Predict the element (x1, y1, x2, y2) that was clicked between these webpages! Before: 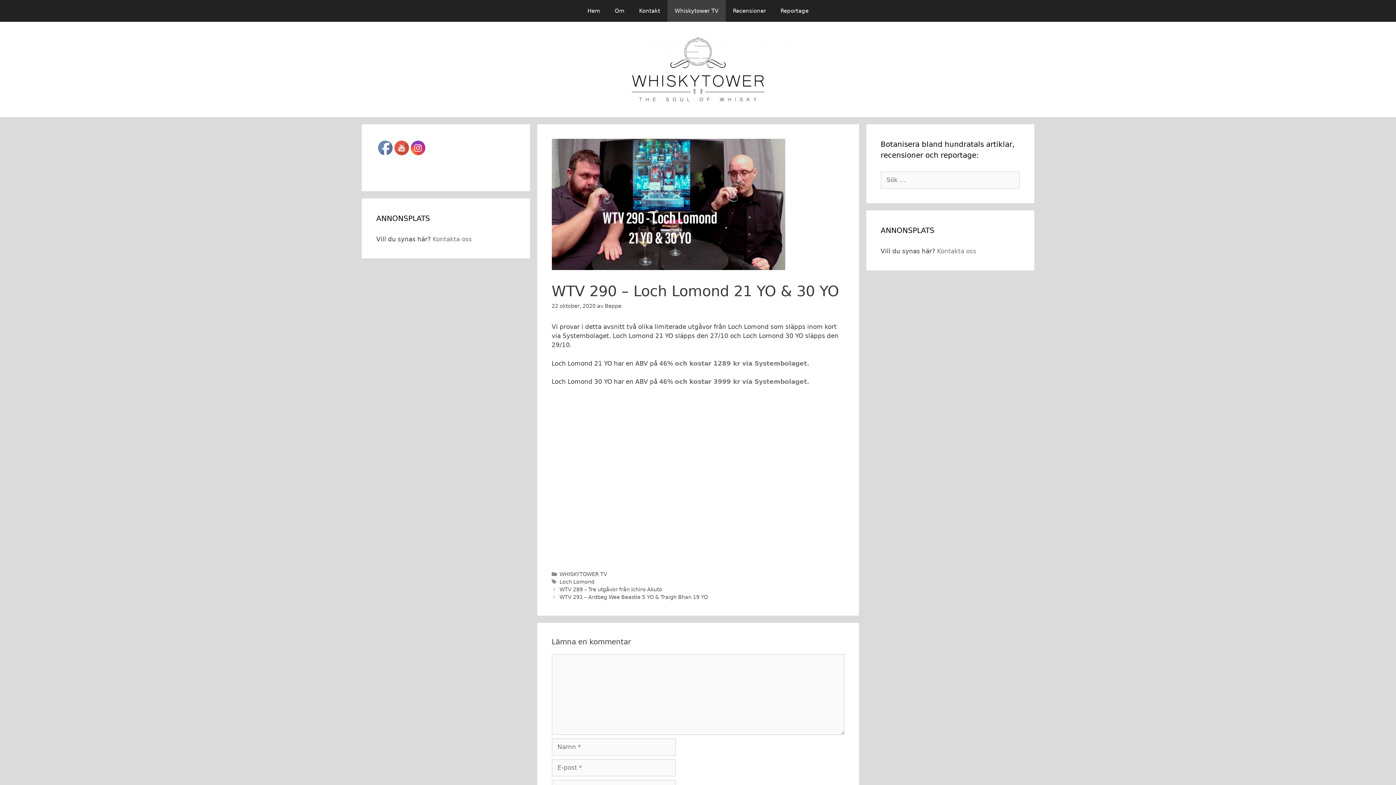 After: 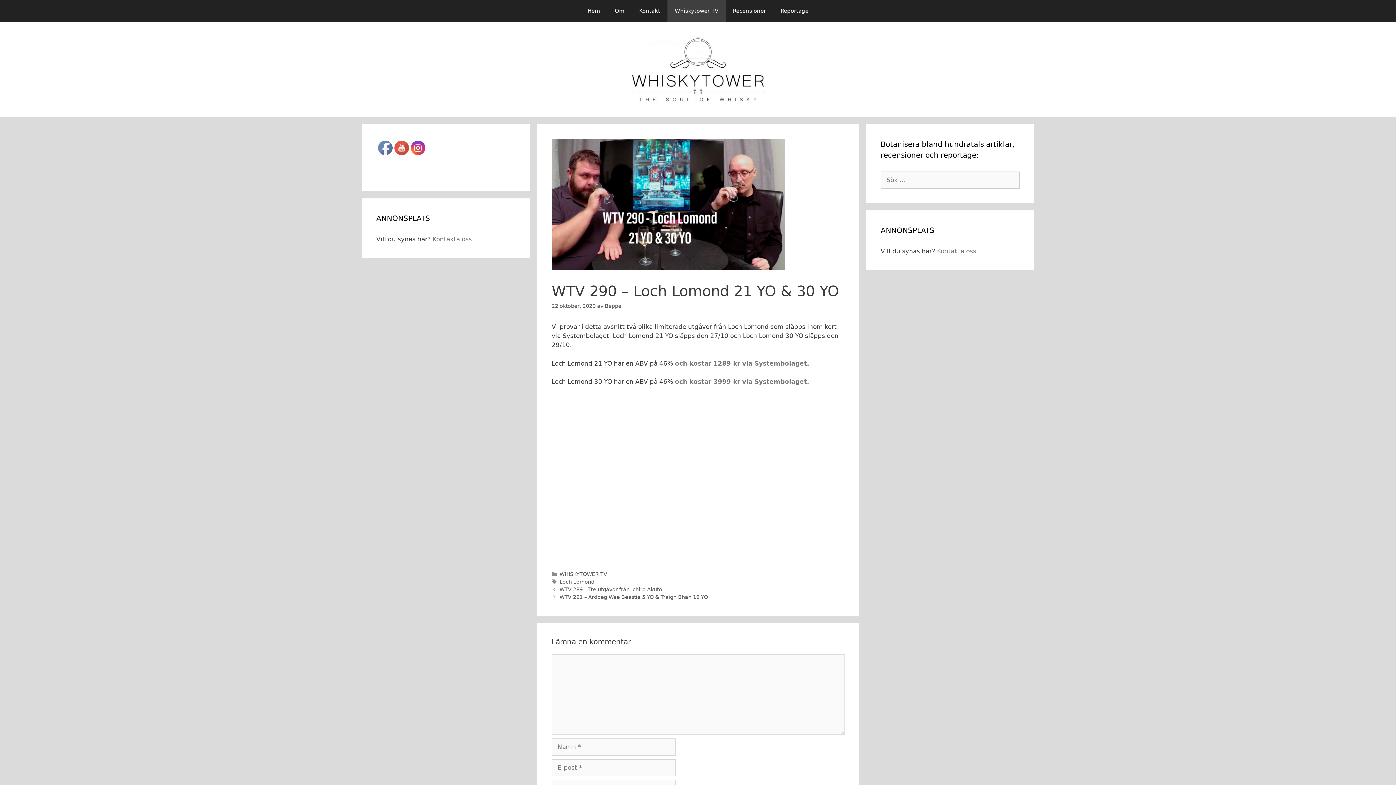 Action: bbox: (551, 303, 595, 309) label: 22 oktober, 2020